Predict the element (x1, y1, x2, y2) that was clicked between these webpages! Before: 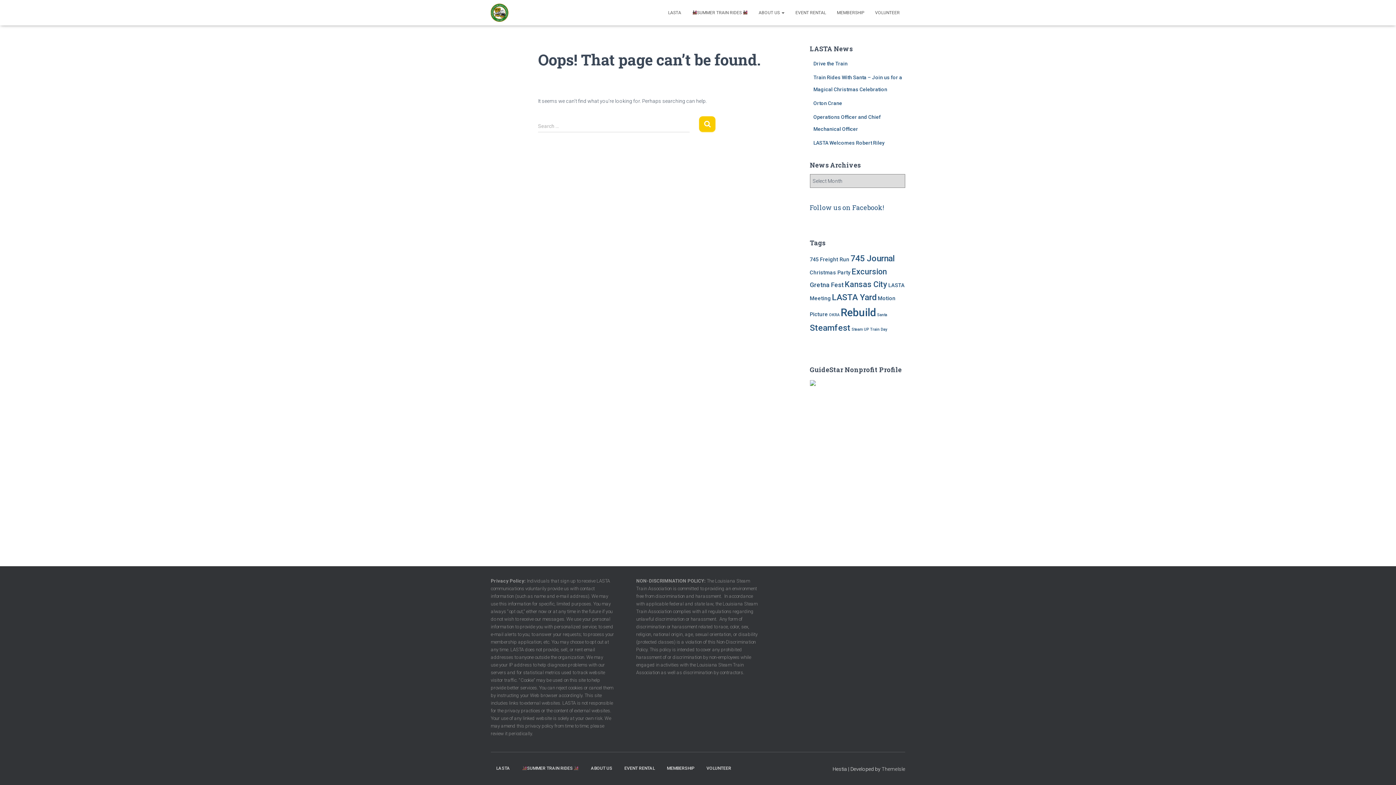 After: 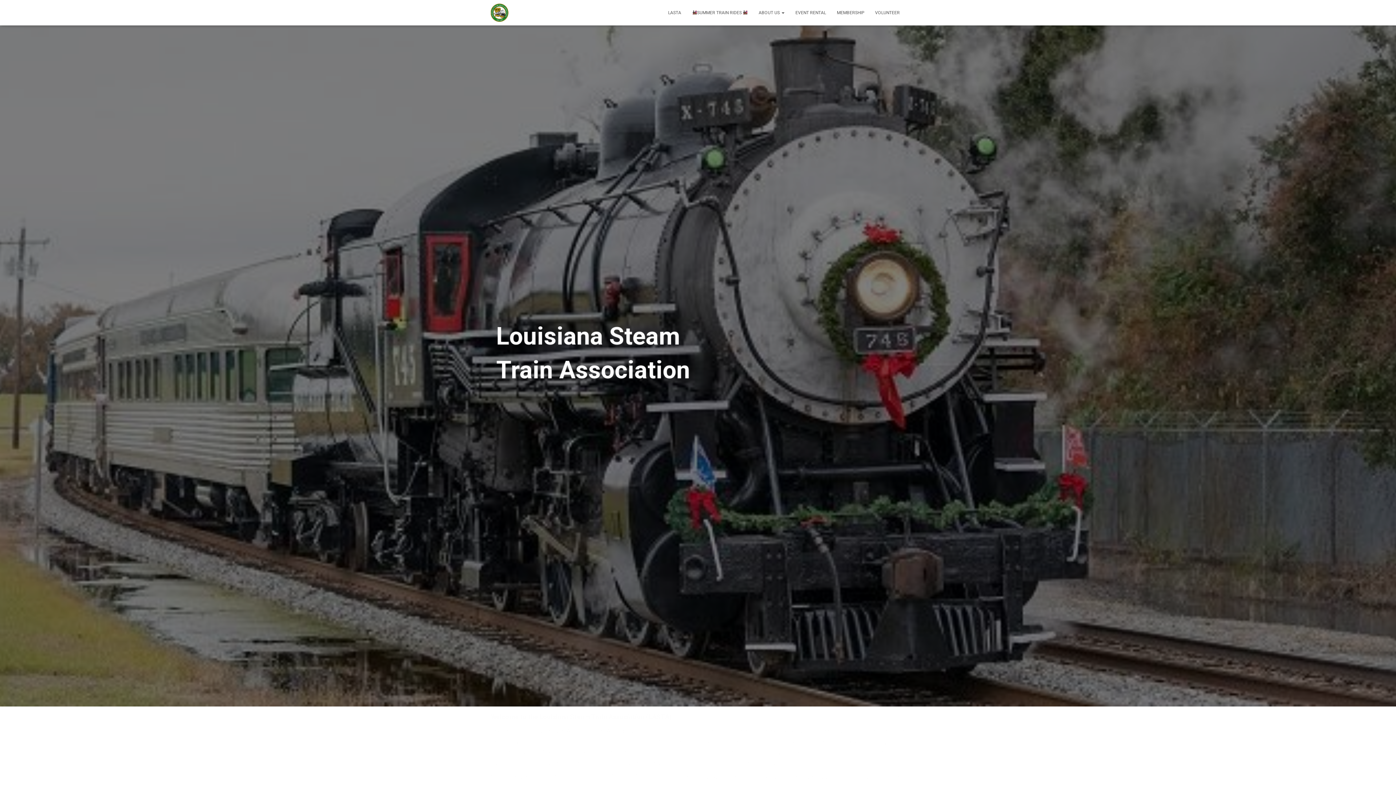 Action: label: LASTA bbox: (490, 760, 515, 777)